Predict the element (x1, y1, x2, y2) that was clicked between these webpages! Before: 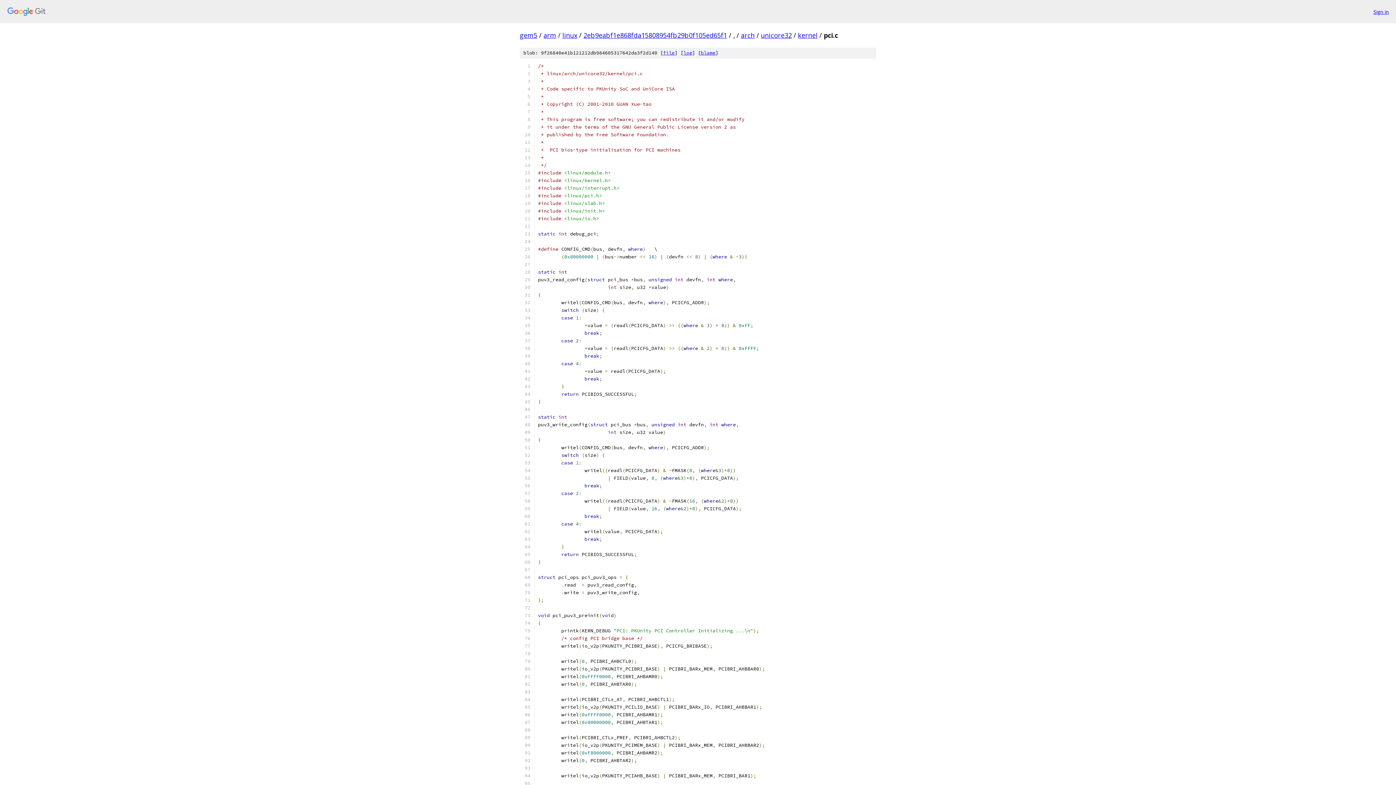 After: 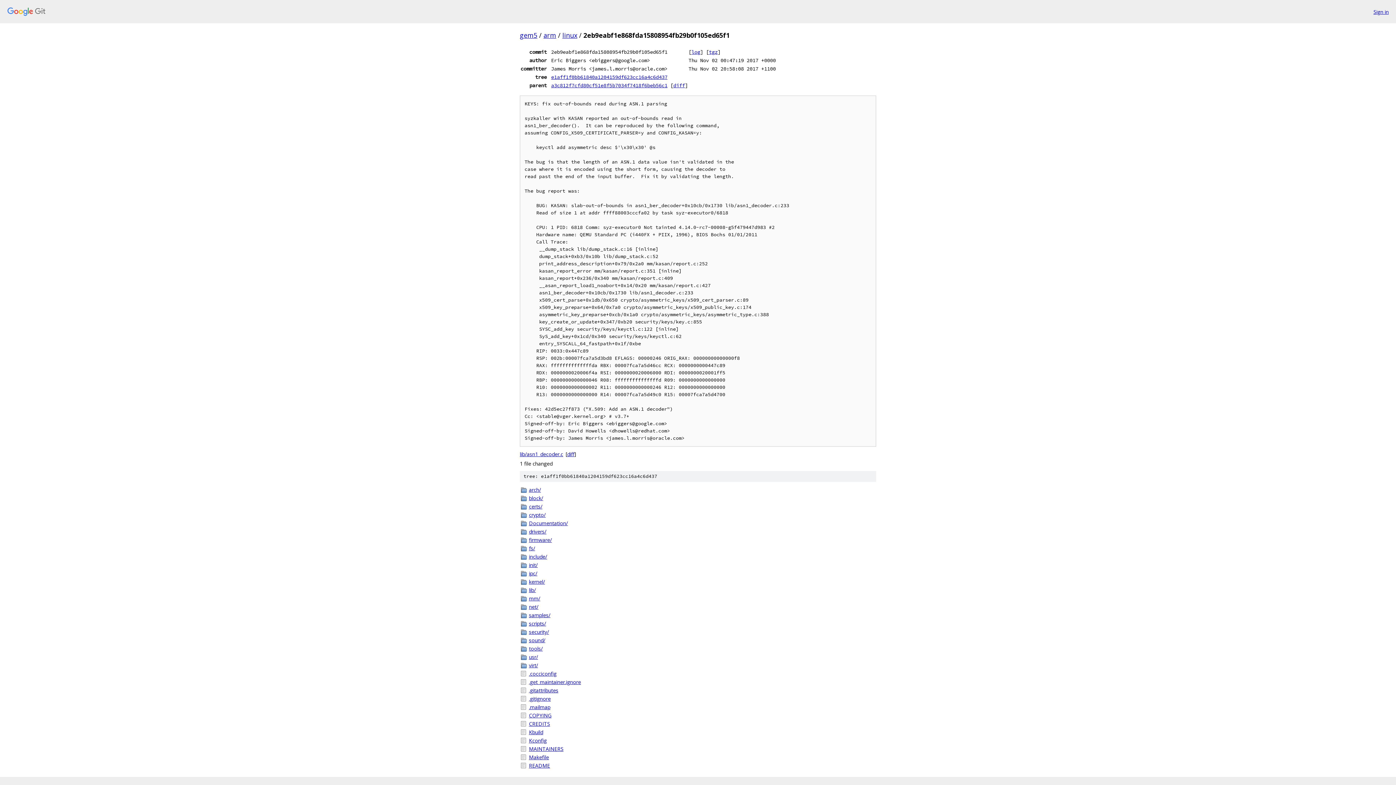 Action: bbox: (583, 30, 727, 39) label: 2eb9eabf1e868fda15808954fb29b0f105ed65f1